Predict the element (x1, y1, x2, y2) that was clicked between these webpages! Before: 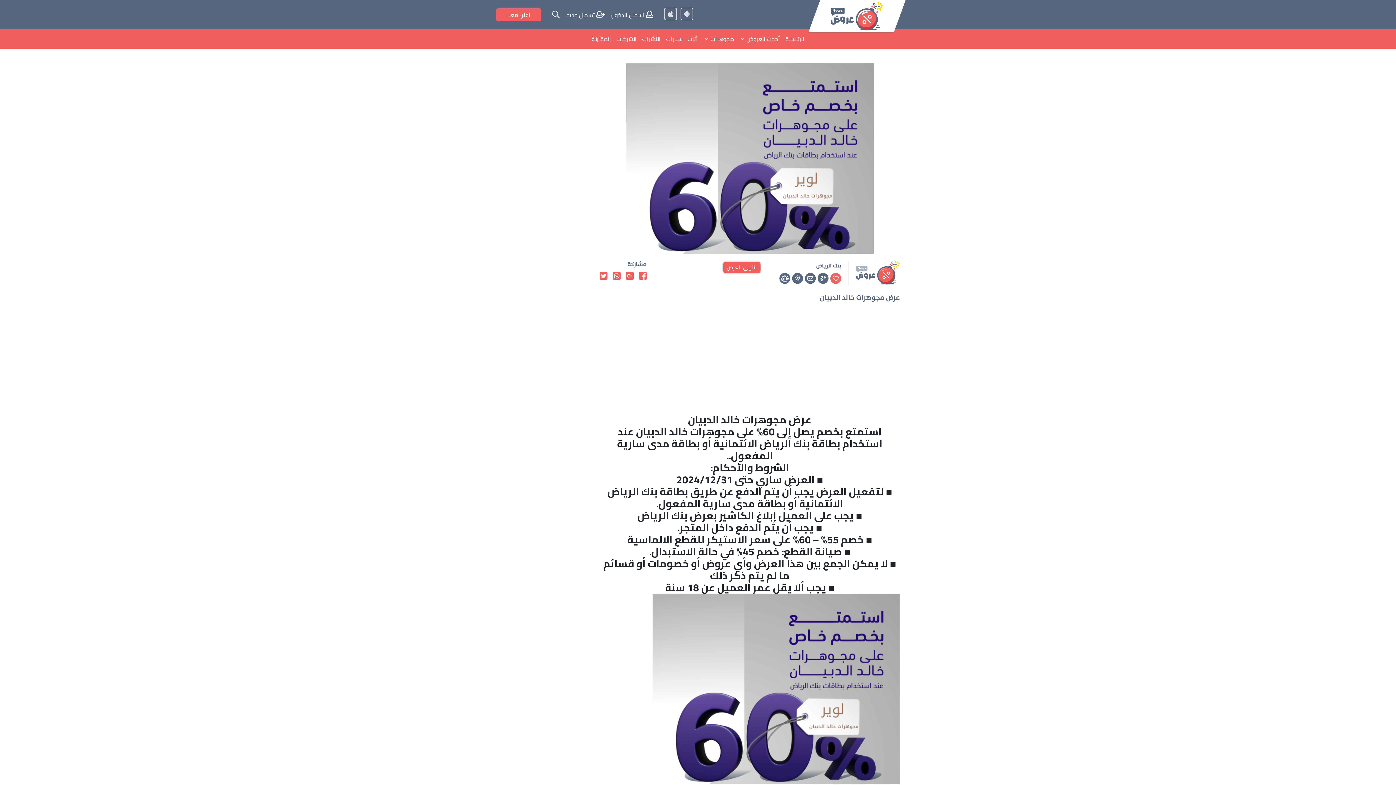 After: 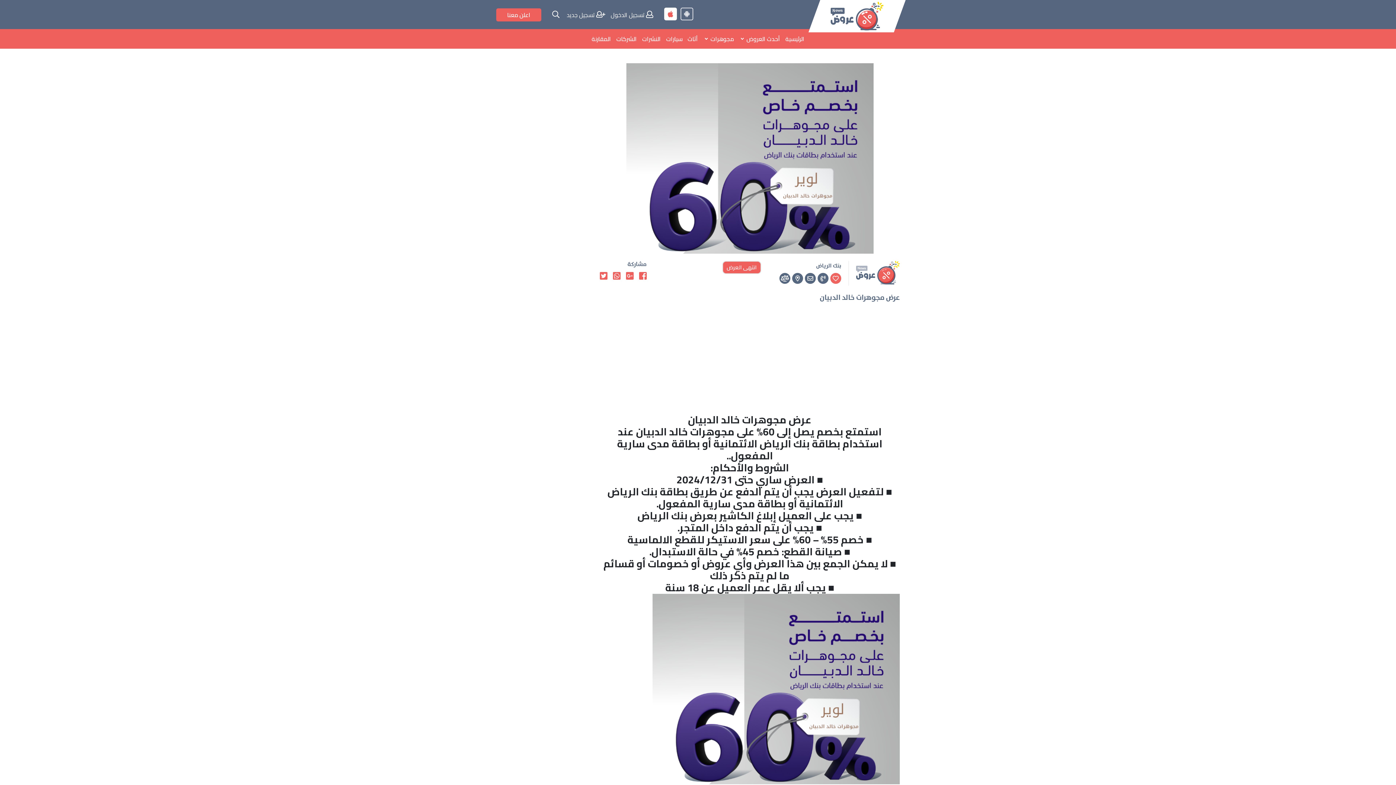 Action: bbox: (664, 7, 677, 20)